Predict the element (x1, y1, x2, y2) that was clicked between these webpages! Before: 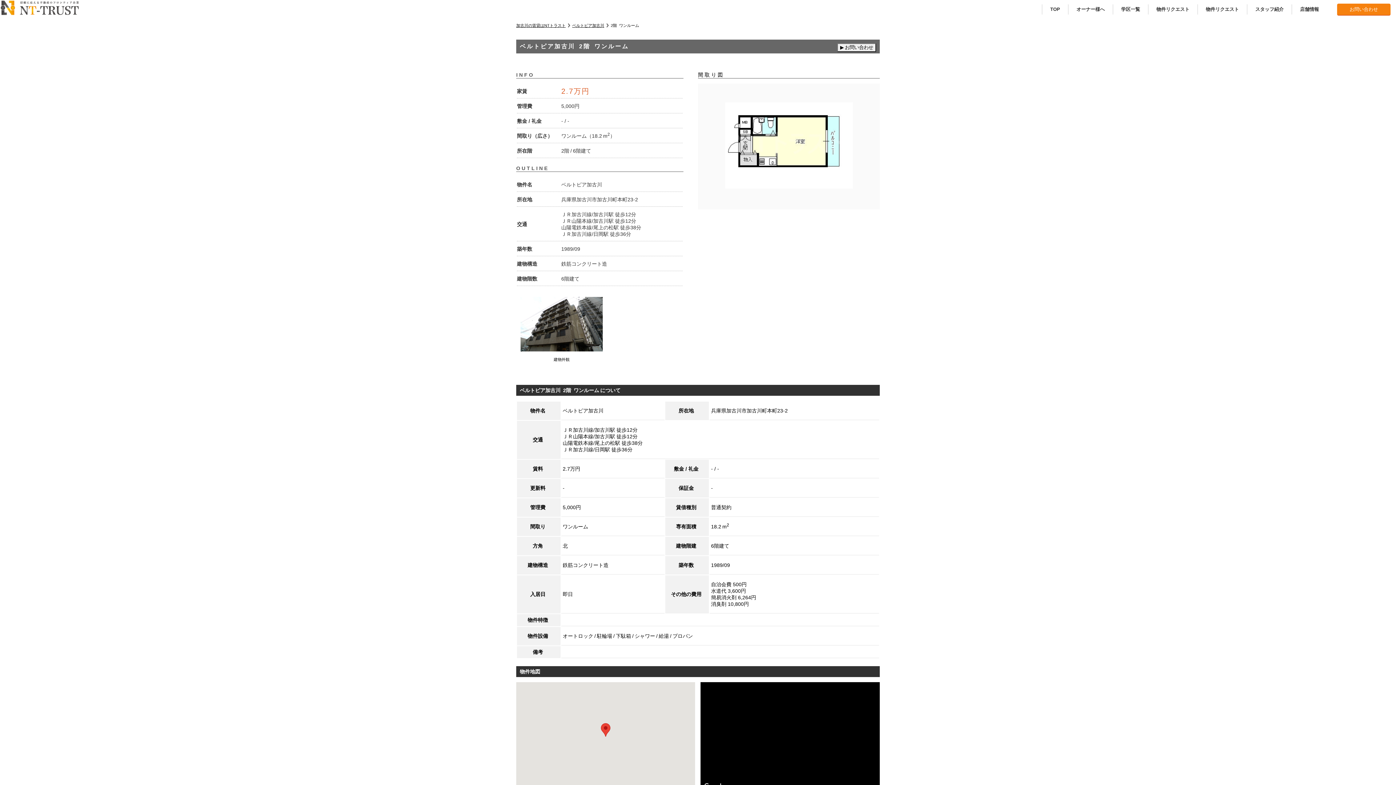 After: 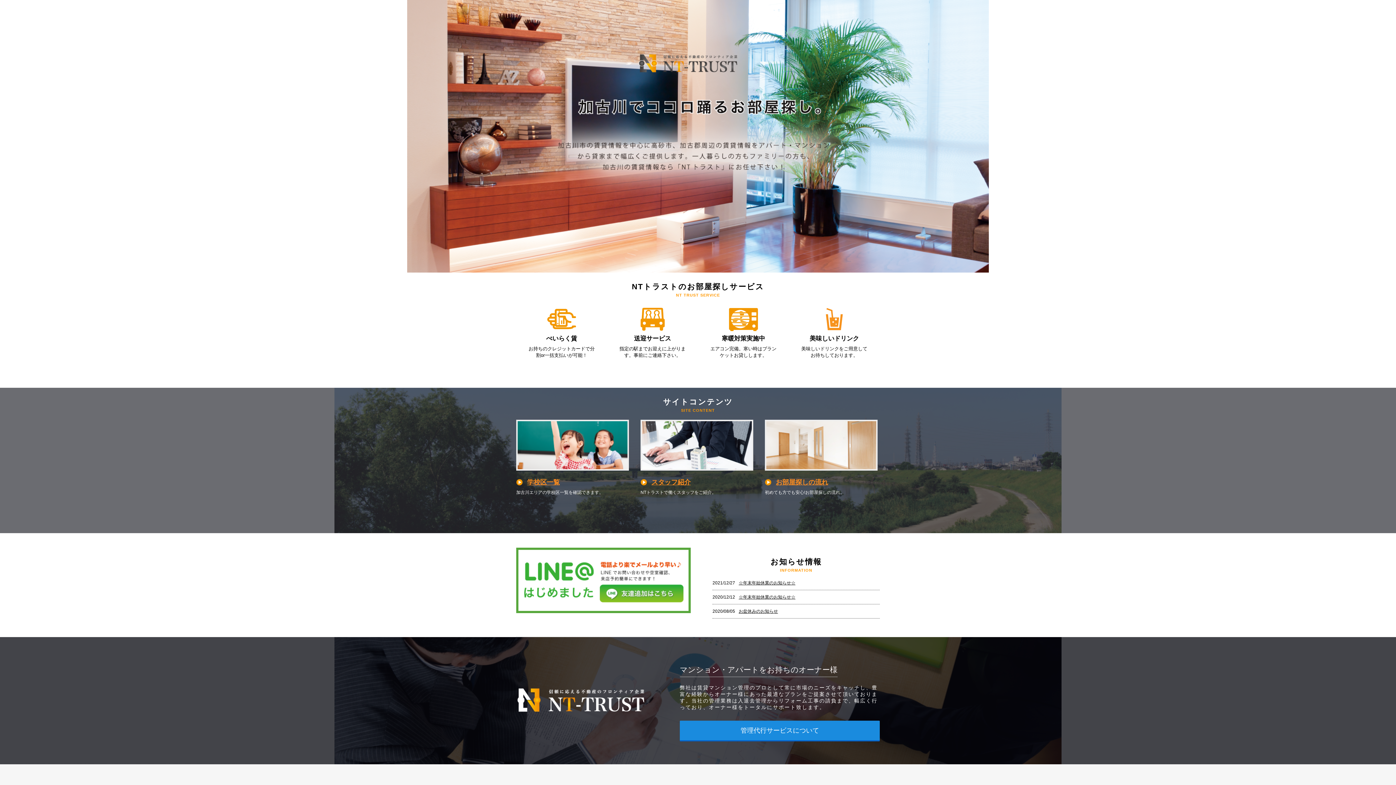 Action: bbox: (1042, 4, 1068, 14) label: TOP